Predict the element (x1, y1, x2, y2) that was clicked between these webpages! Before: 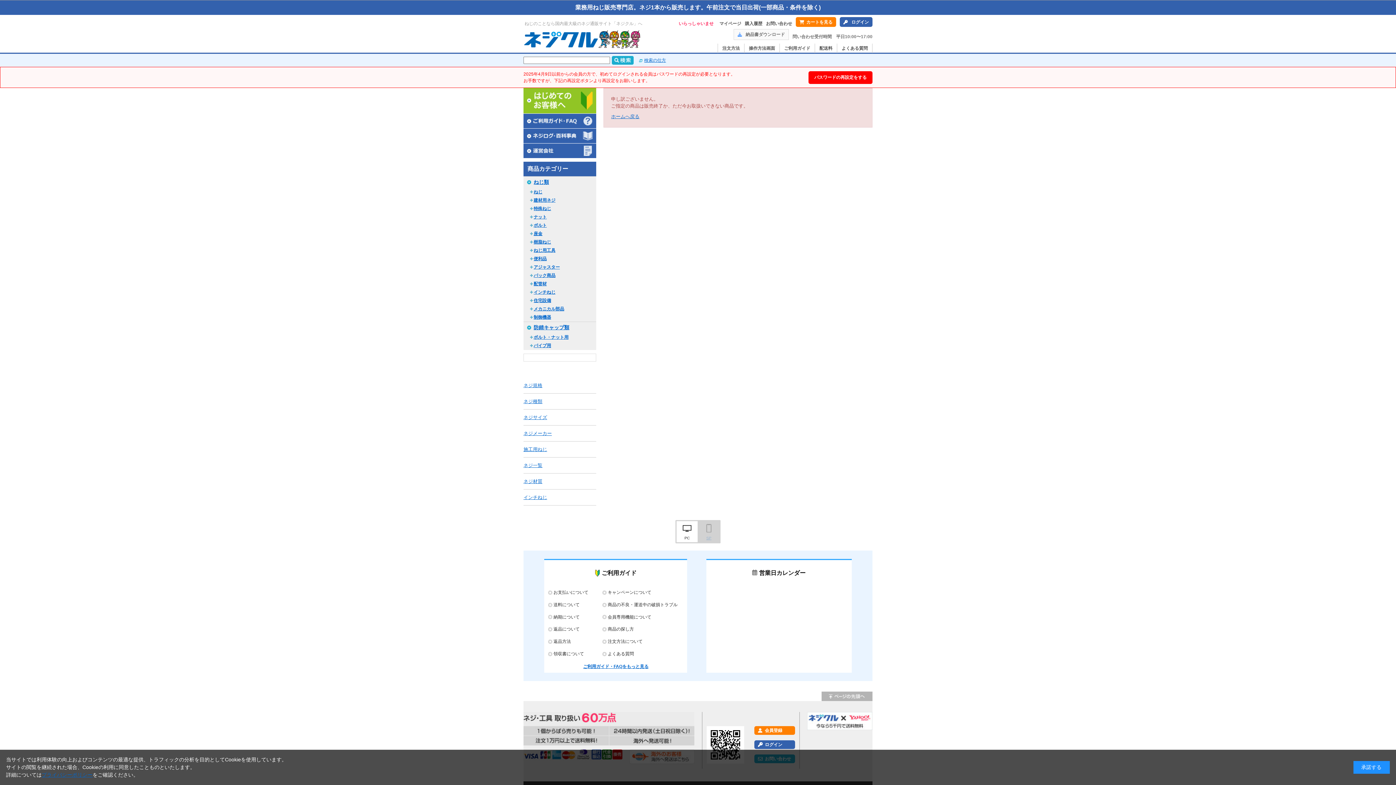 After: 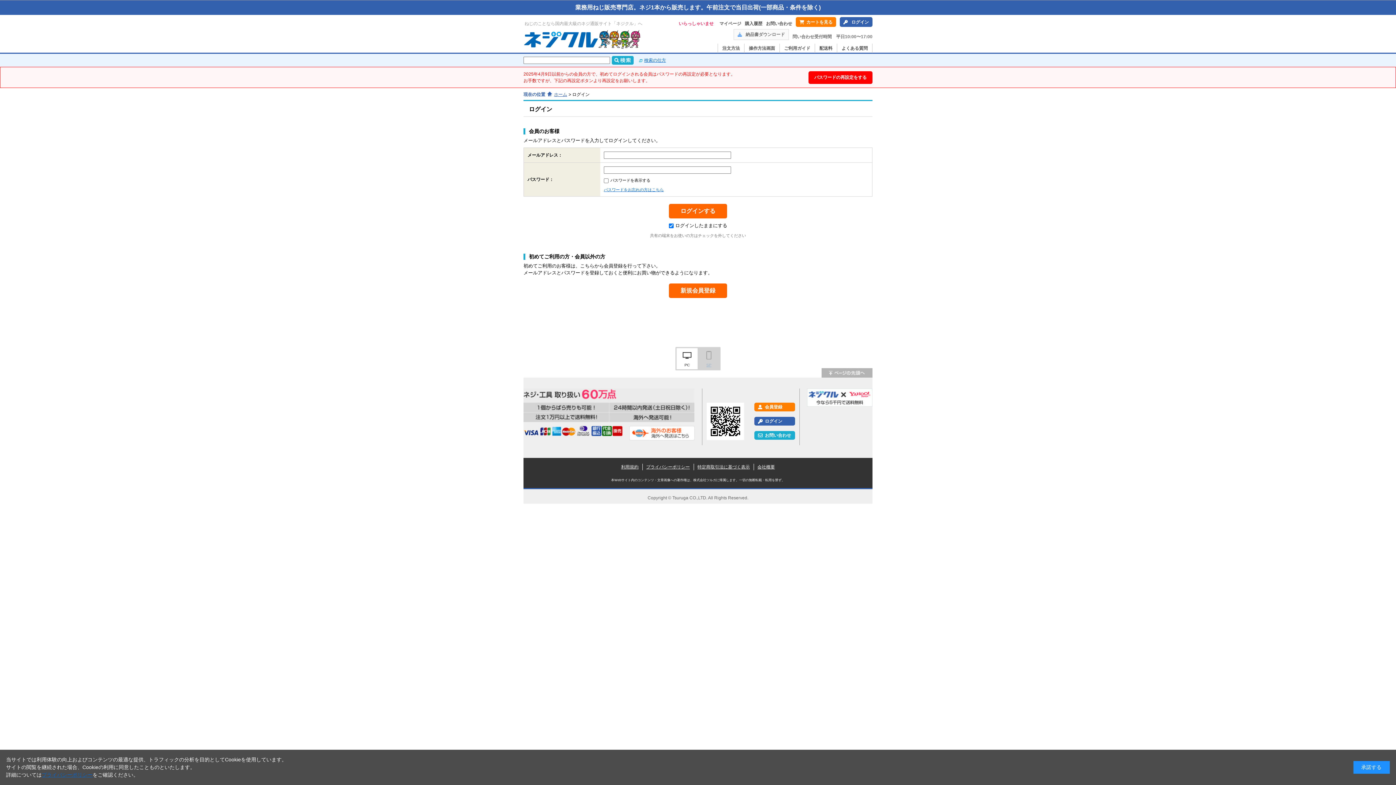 Action: label: 購入履歴 bbox: (745, 21, 762, 26)